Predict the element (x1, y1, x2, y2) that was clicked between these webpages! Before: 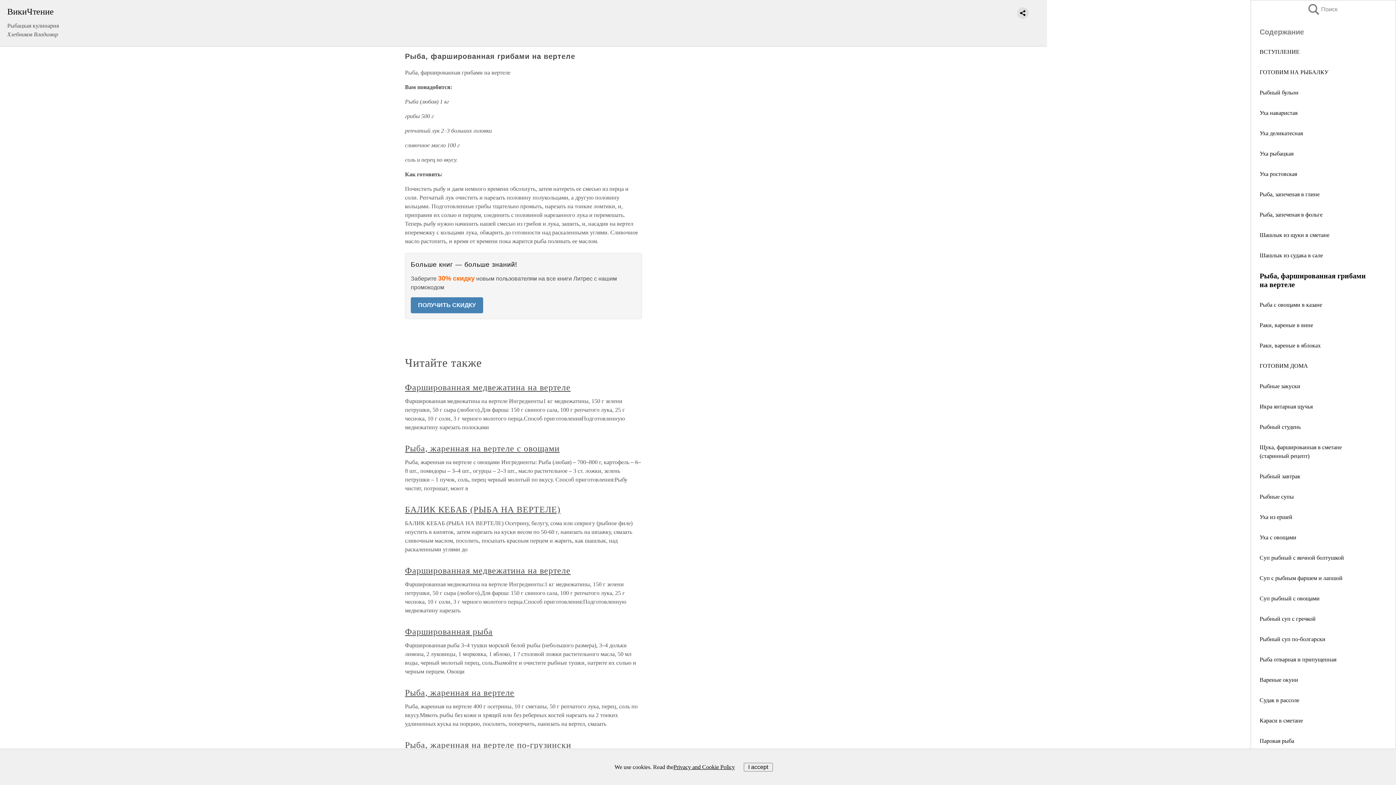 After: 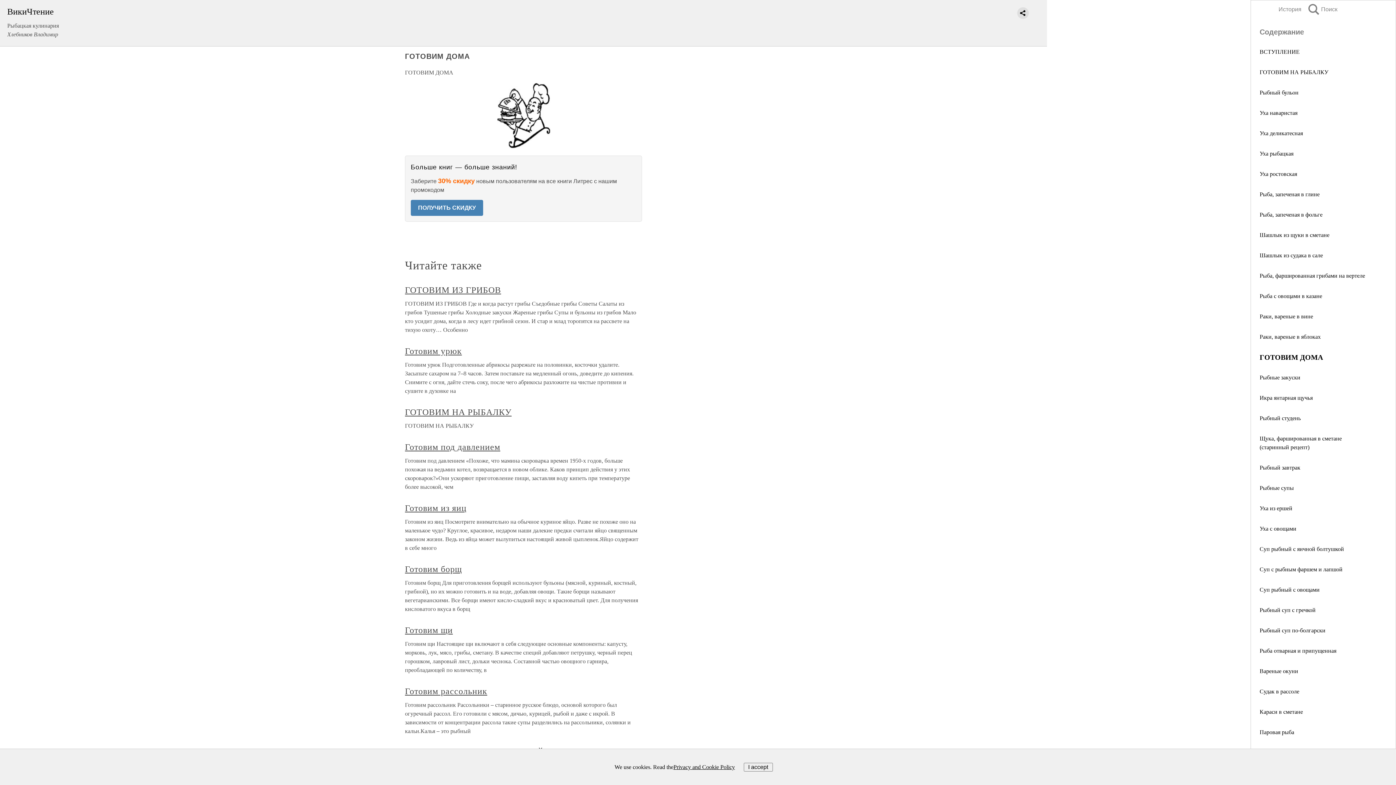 Action: label: ГОТОВИМ ДОМА bbox: (1260, 362, 1308, 369)